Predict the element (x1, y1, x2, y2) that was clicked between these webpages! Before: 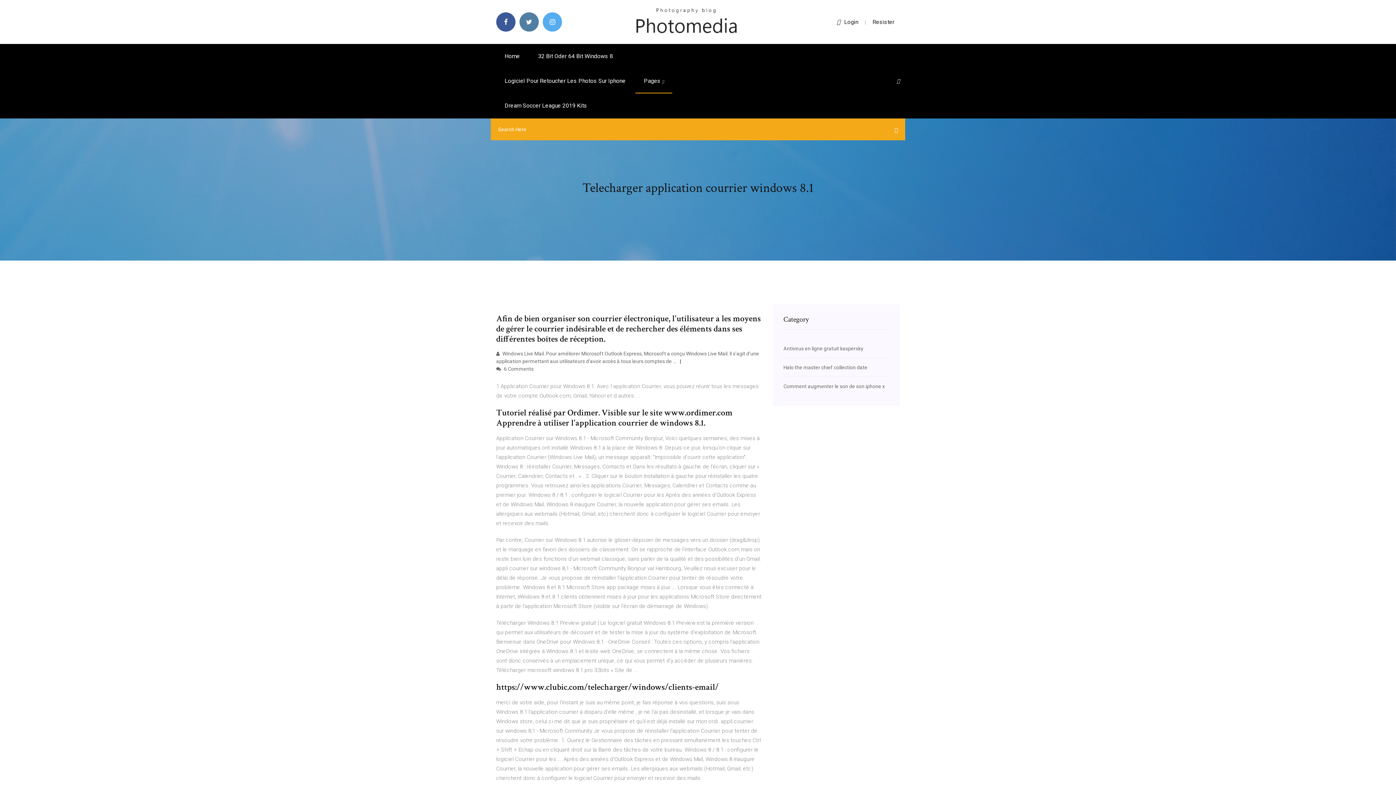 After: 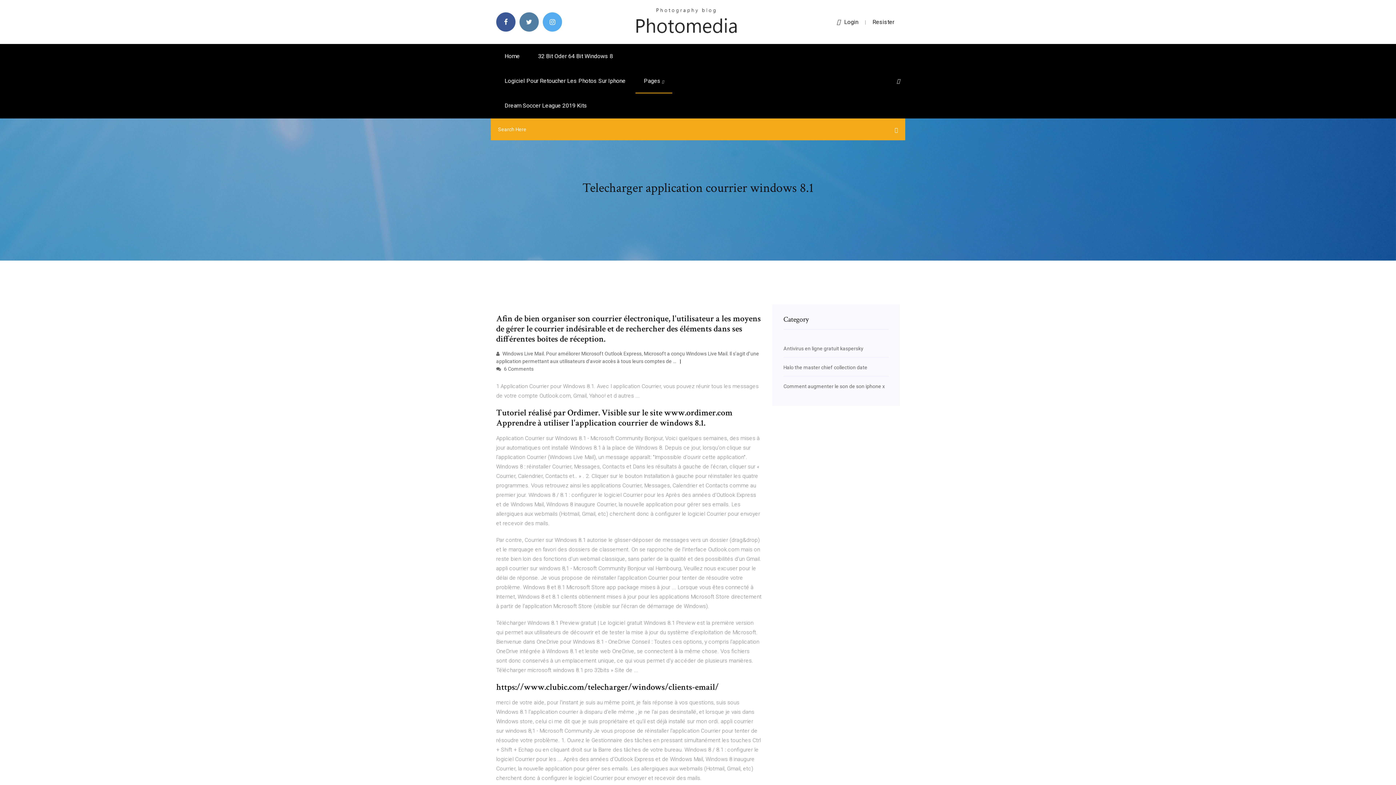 Action: label: Login bbox: (837, 18, 858, 25)